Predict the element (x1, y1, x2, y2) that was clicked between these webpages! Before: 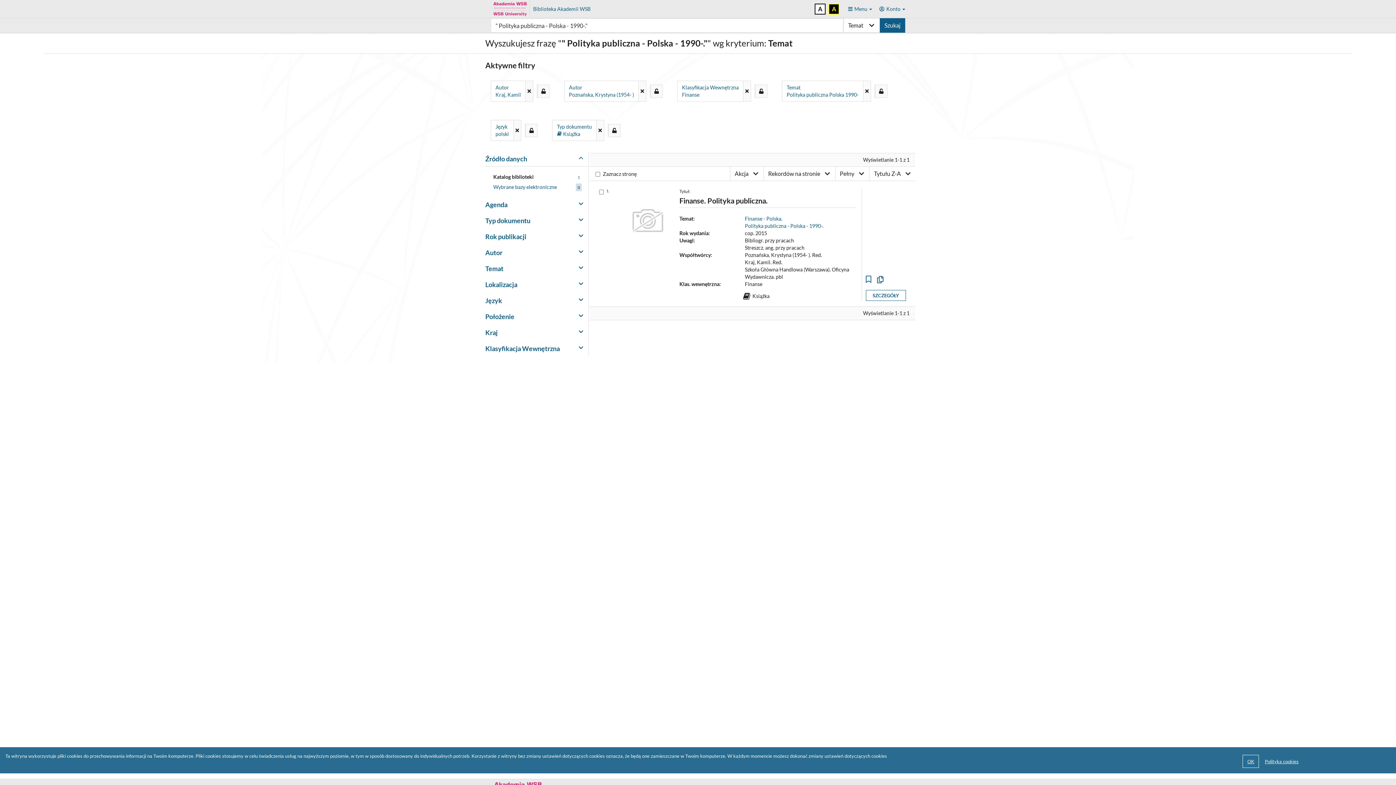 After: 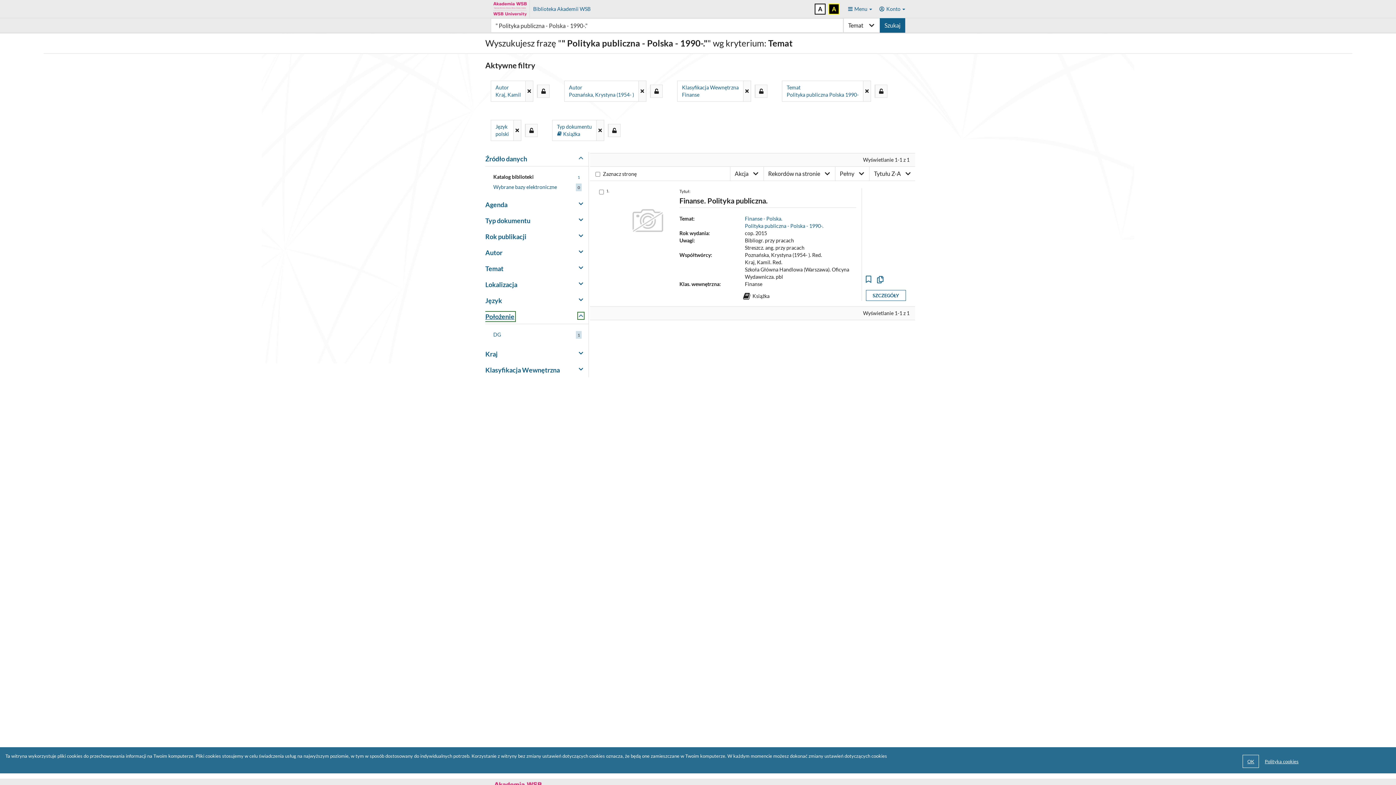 Action: label: Położenie bbox: (485, 312, 514, 320)